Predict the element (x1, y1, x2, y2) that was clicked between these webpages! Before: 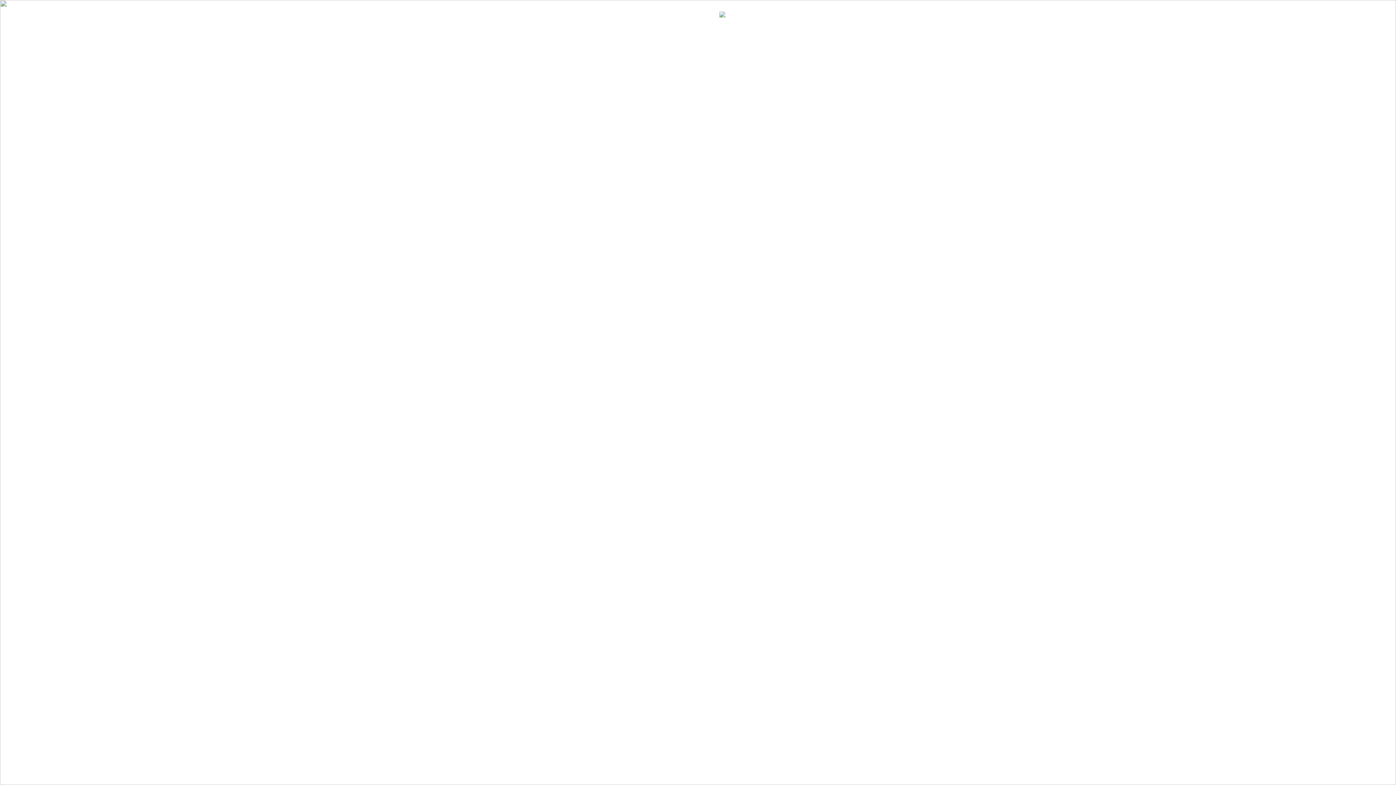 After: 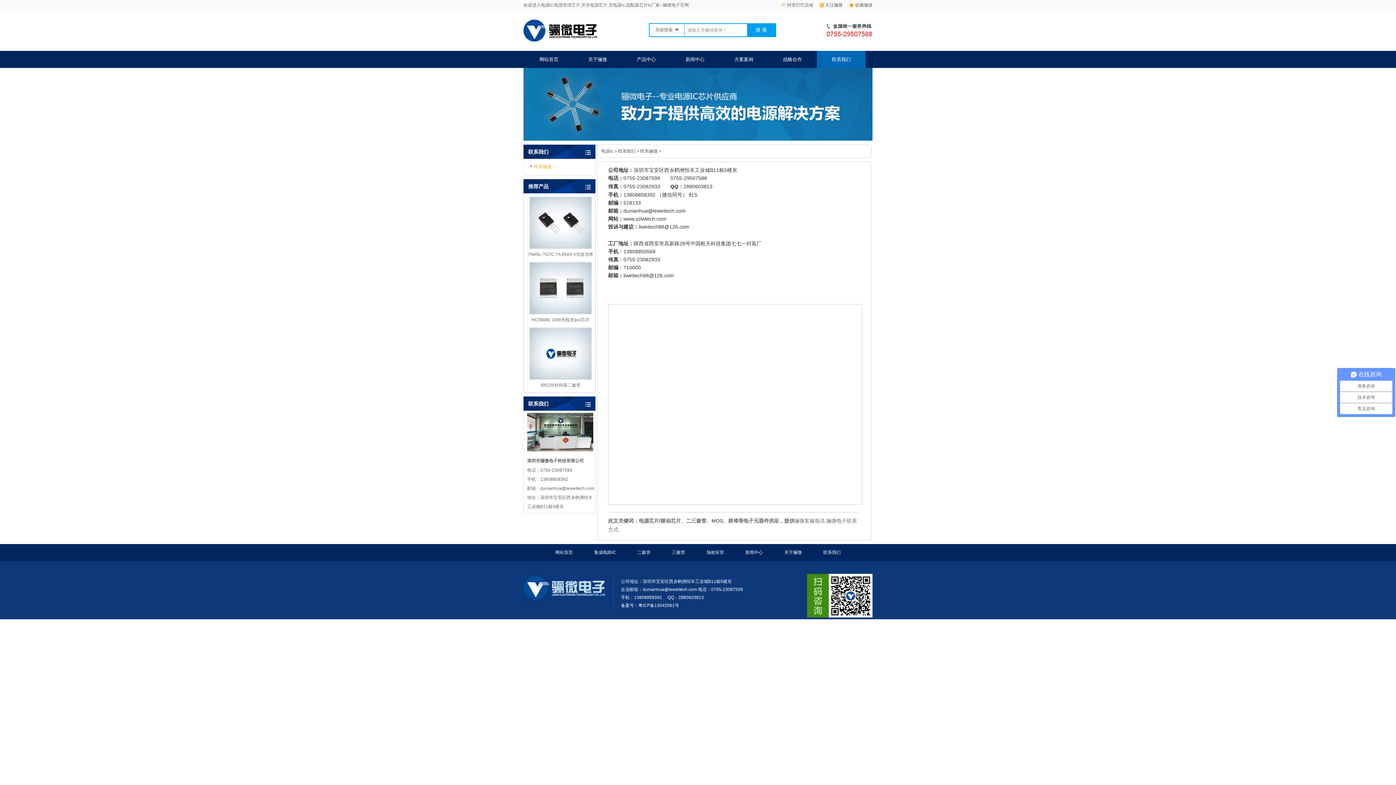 Action: label: 联系骊微 bbox: (770, 177, 811, 191)